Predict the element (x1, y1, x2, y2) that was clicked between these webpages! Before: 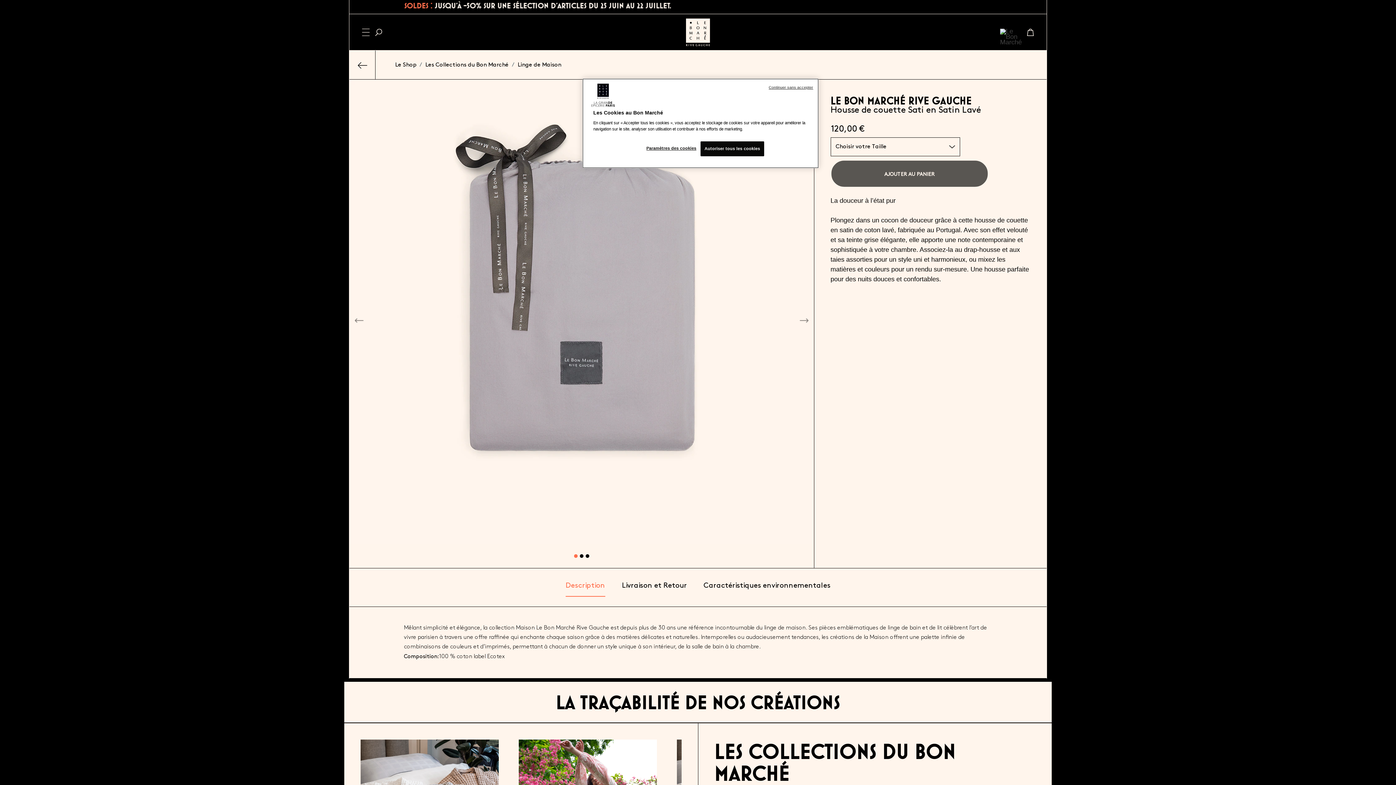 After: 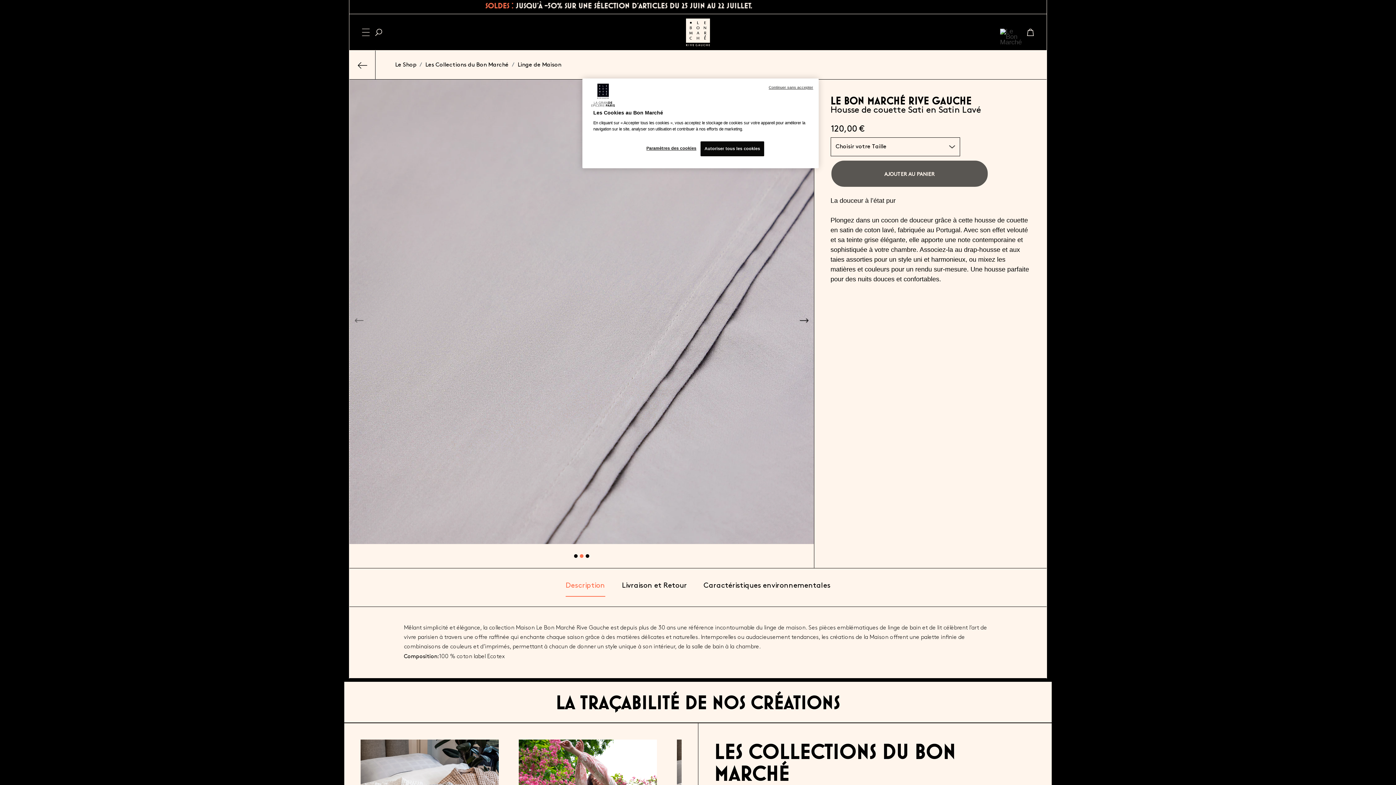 Action: bbox: (744, 79, 814, 561) label: Next